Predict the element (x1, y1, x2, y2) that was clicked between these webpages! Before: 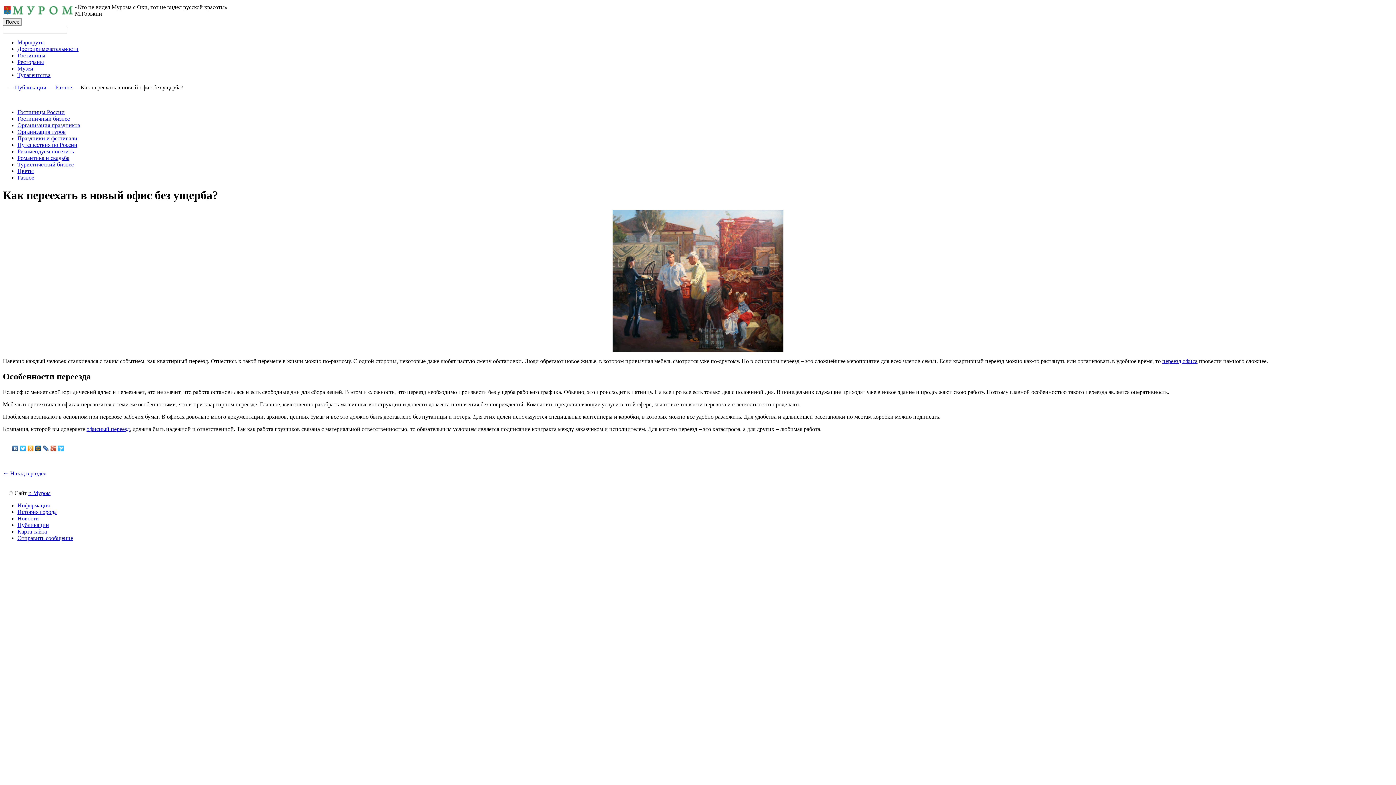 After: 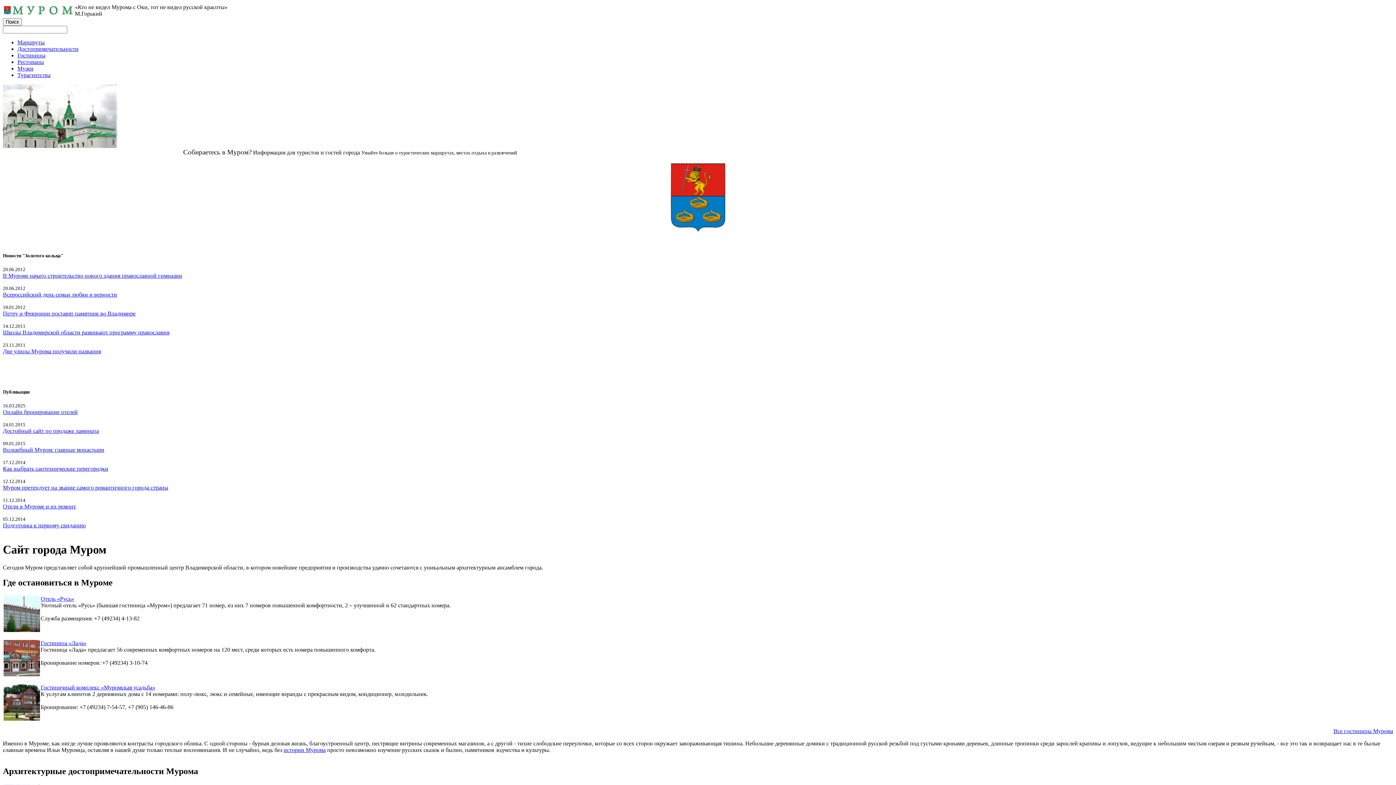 Action: bbox: (4, 9, 73, 15)